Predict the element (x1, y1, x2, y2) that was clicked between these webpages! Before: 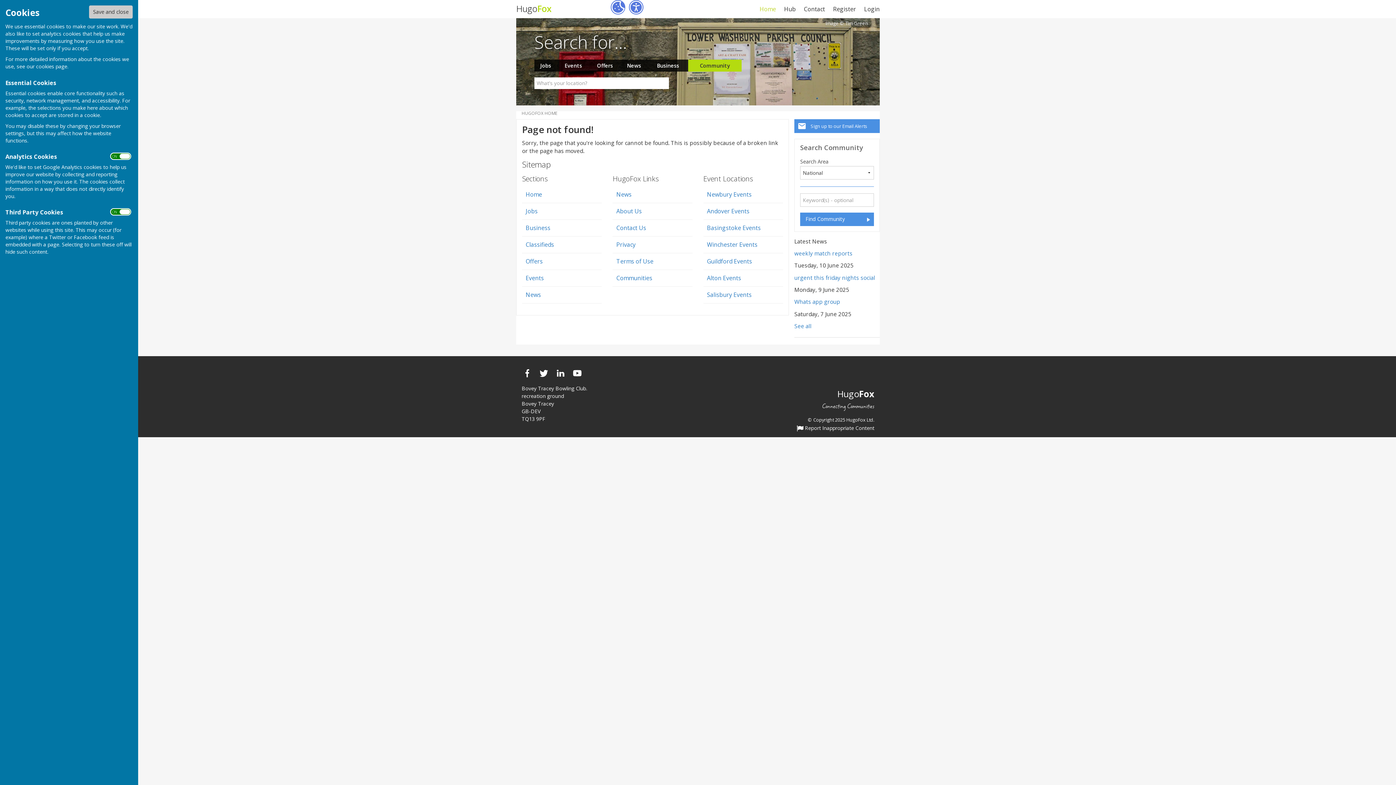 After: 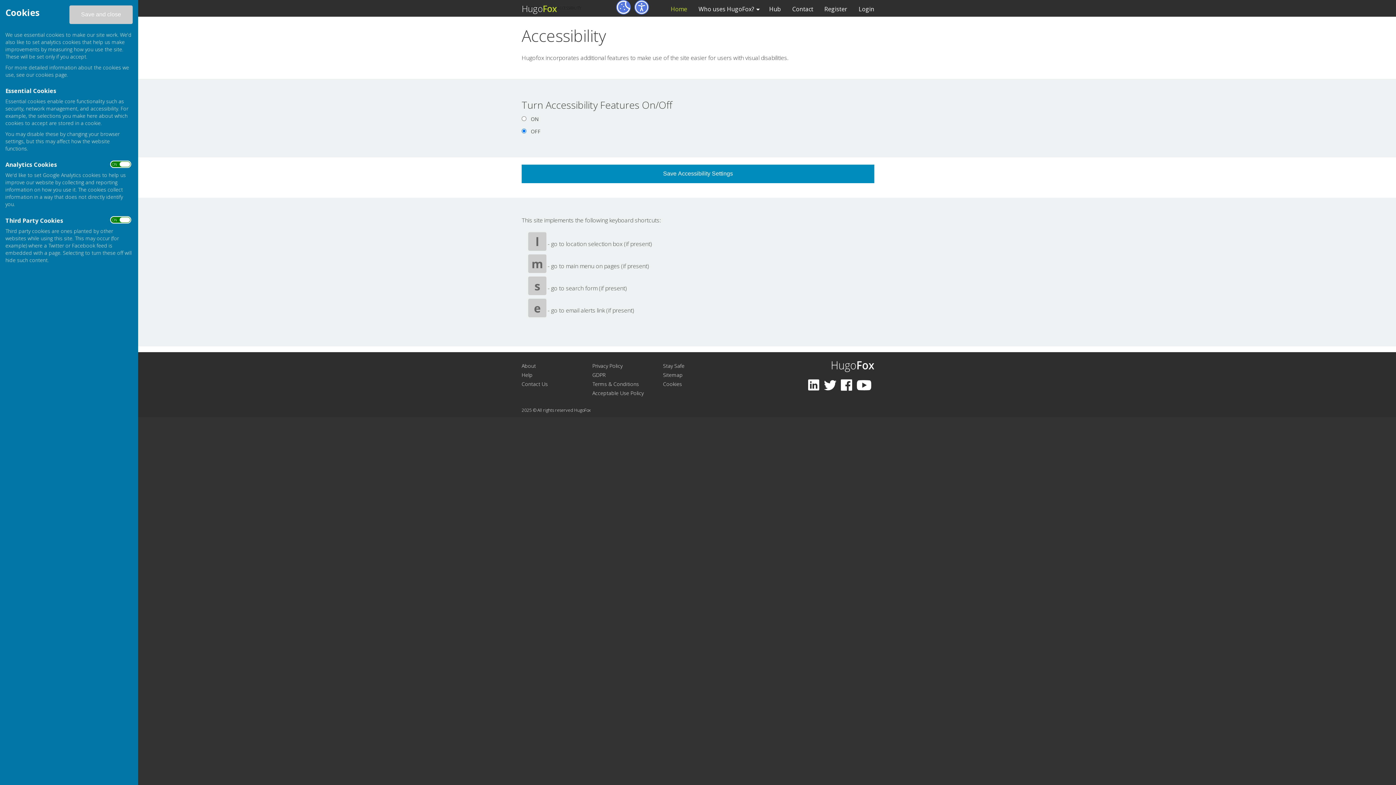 Action: label: Accessibility Settings bbox: (629, 0, 643, 14)